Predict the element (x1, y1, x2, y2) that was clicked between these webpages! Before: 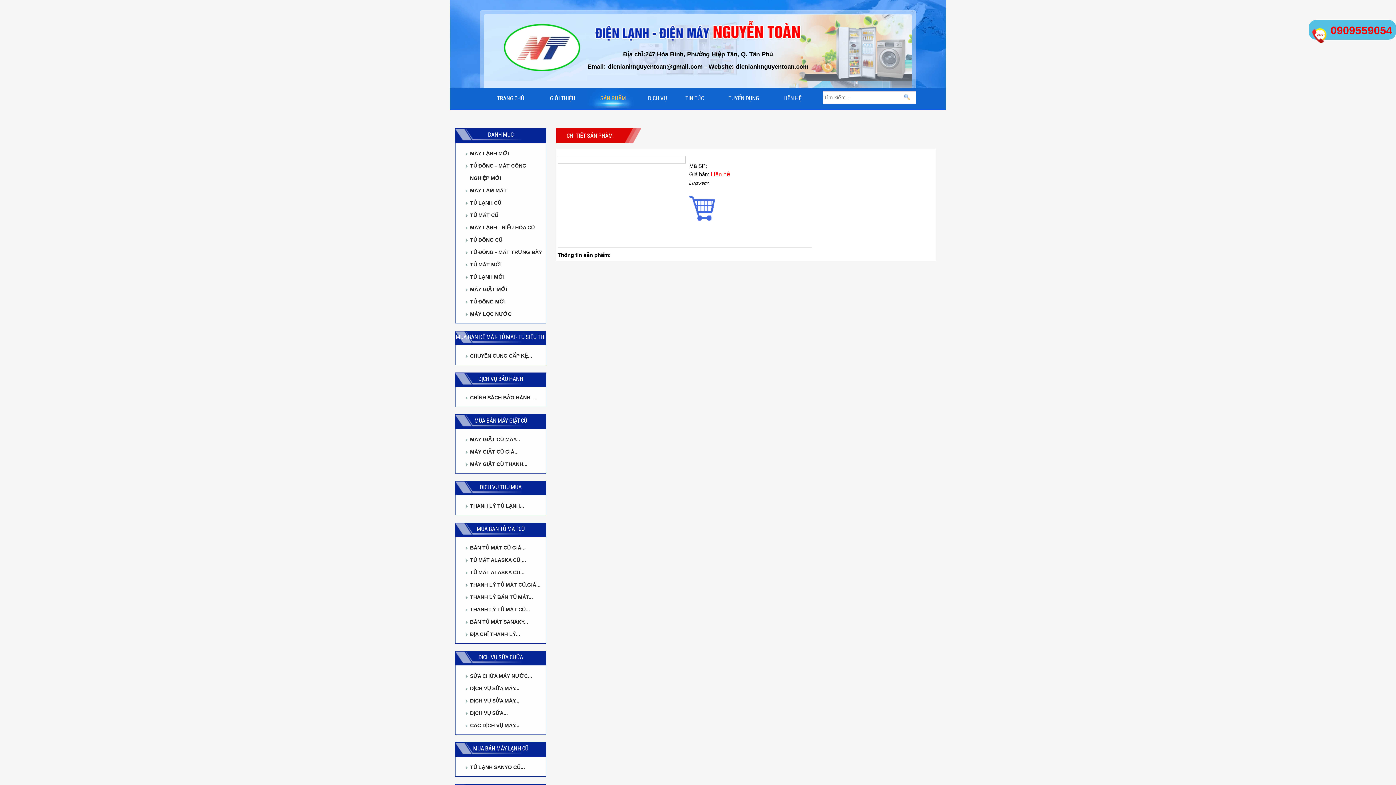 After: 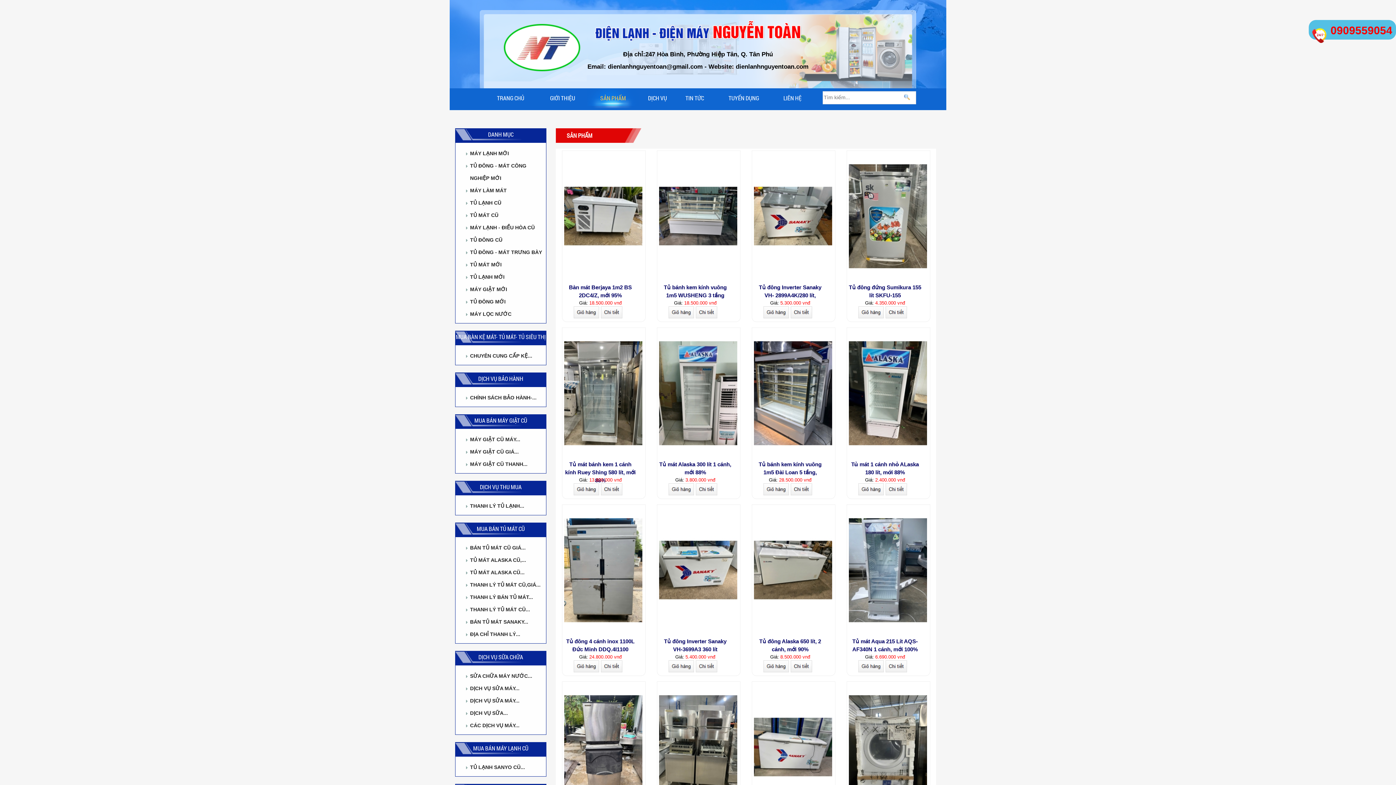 Action: label: SẢN PHẨM bbox: (587, 88, 638, 108)